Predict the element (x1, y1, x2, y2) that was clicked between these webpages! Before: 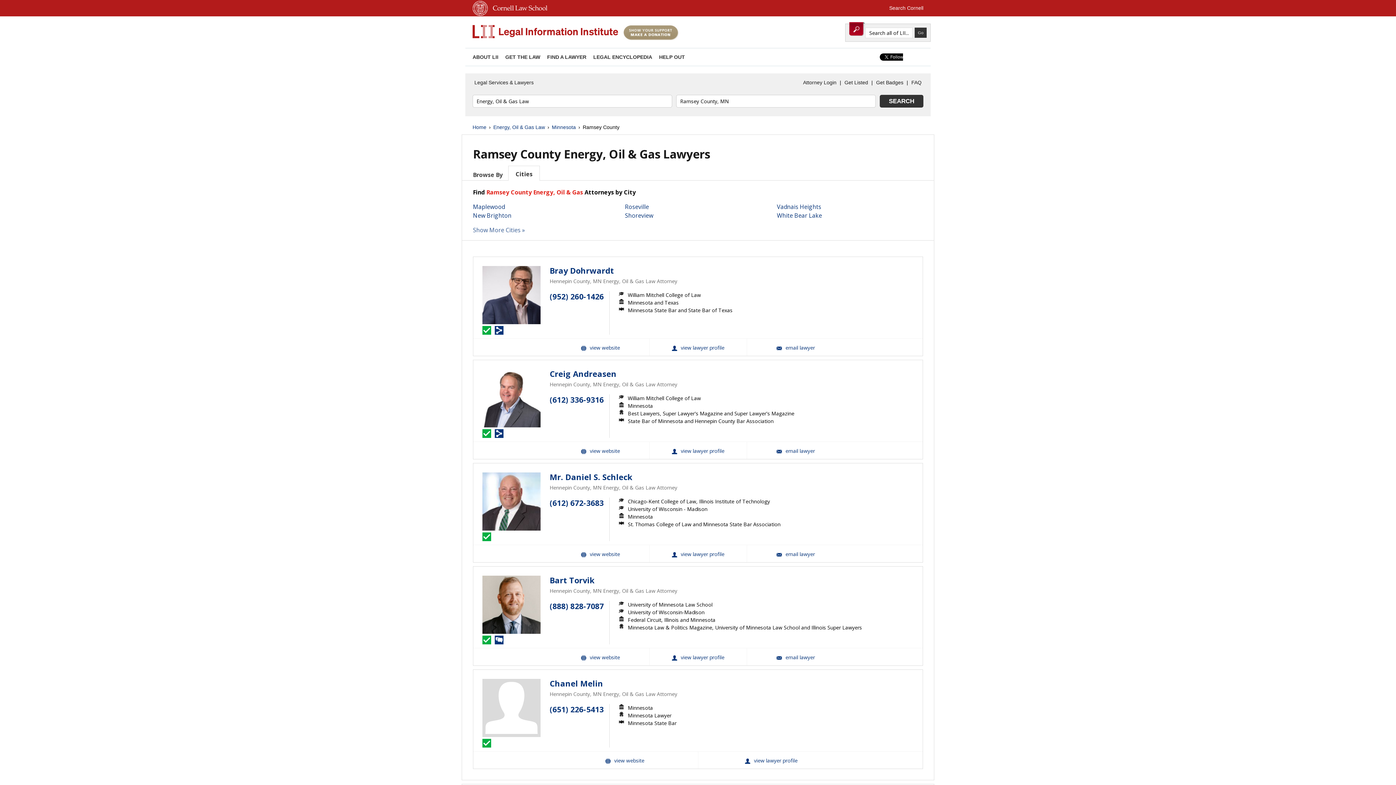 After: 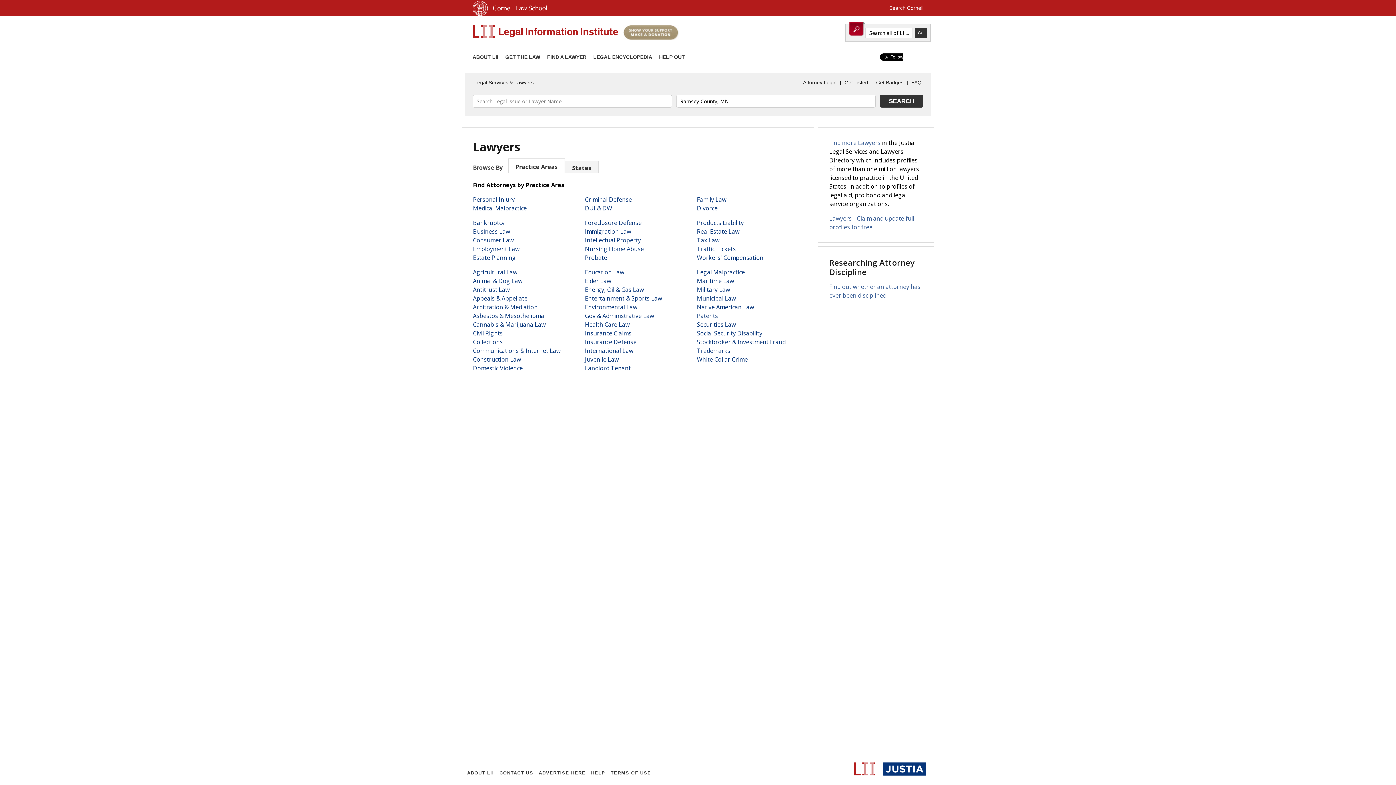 Action: label: FIND A LAWYER bbox: (547, 54, 586, 60)